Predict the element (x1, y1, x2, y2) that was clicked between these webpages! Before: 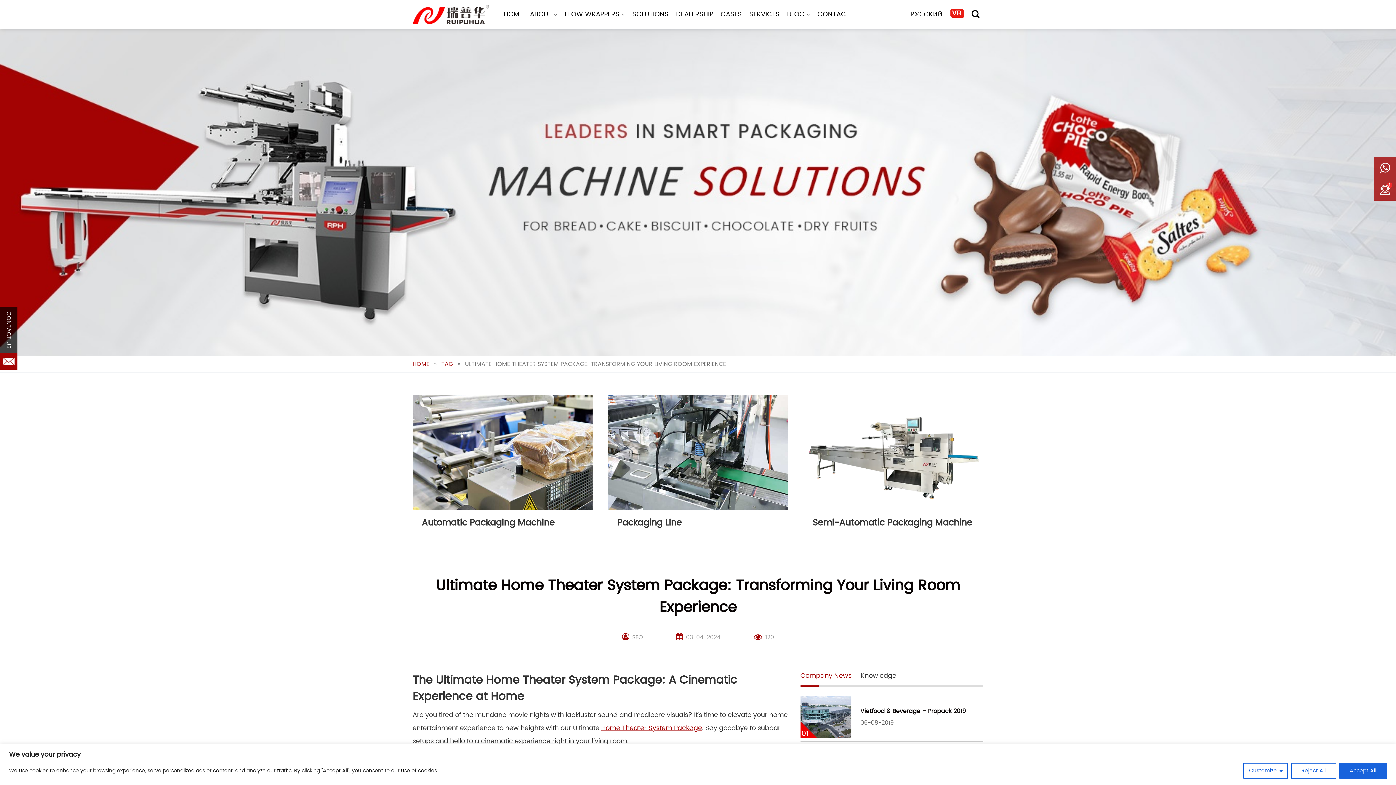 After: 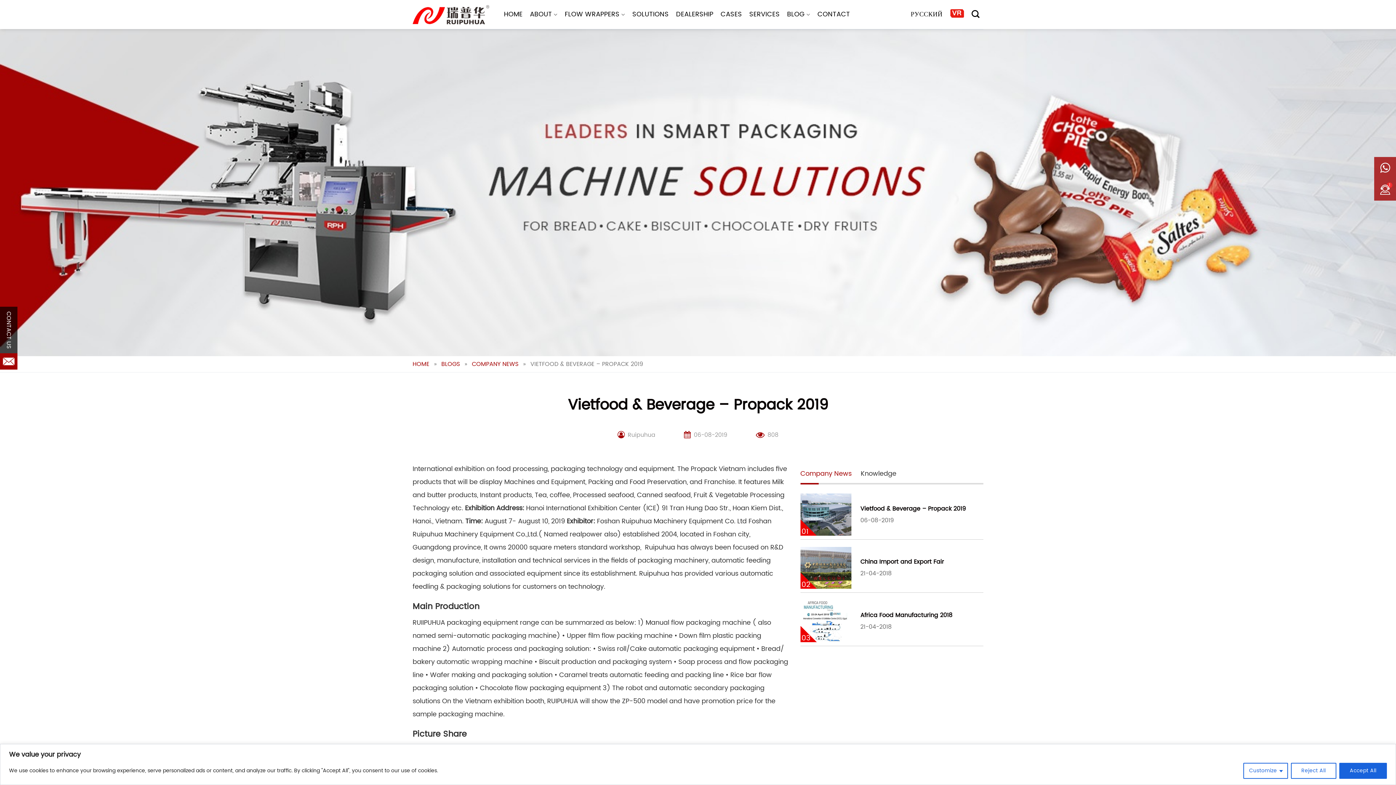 Action: bbox: (800, 696, 983, 738) label: 01
Vietfood & Beverage – Propack 2019
06-08-2019